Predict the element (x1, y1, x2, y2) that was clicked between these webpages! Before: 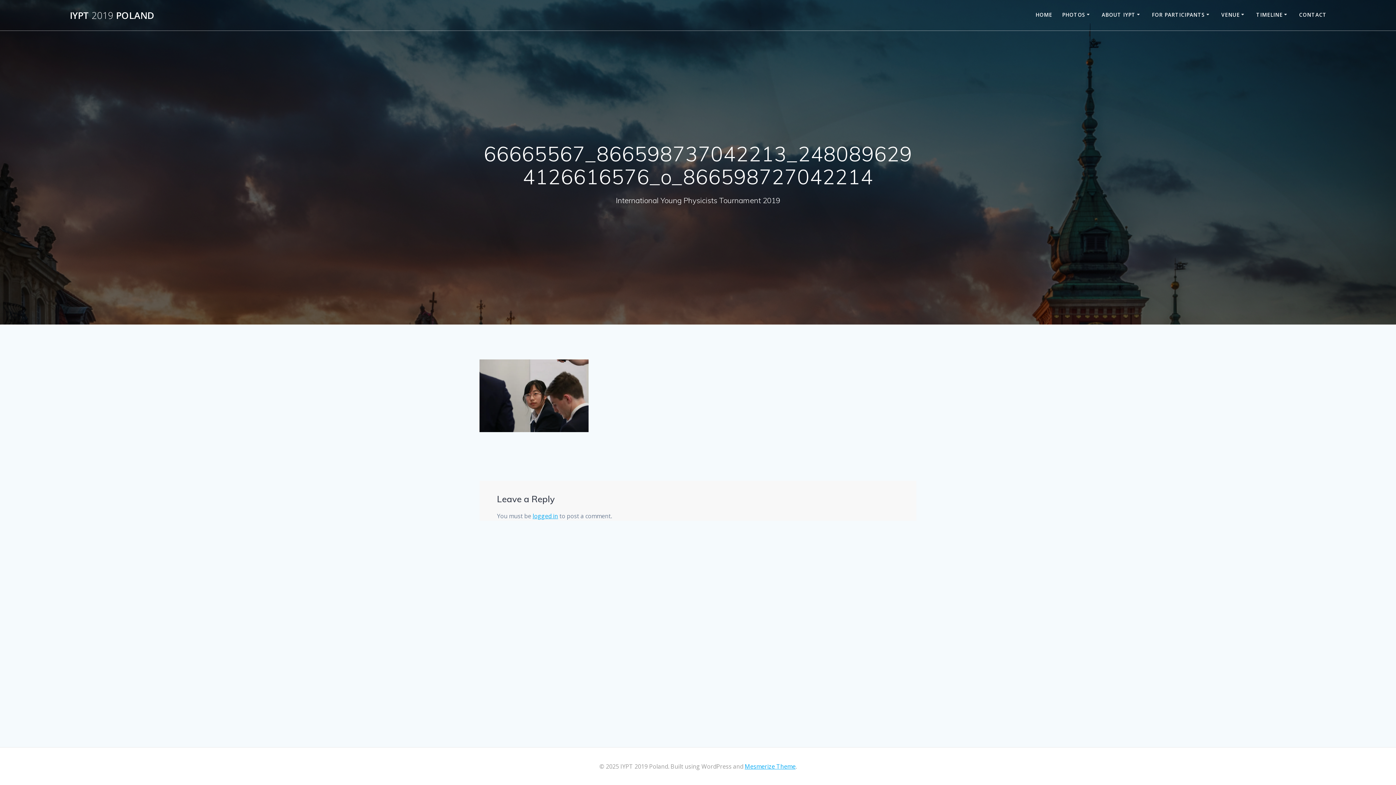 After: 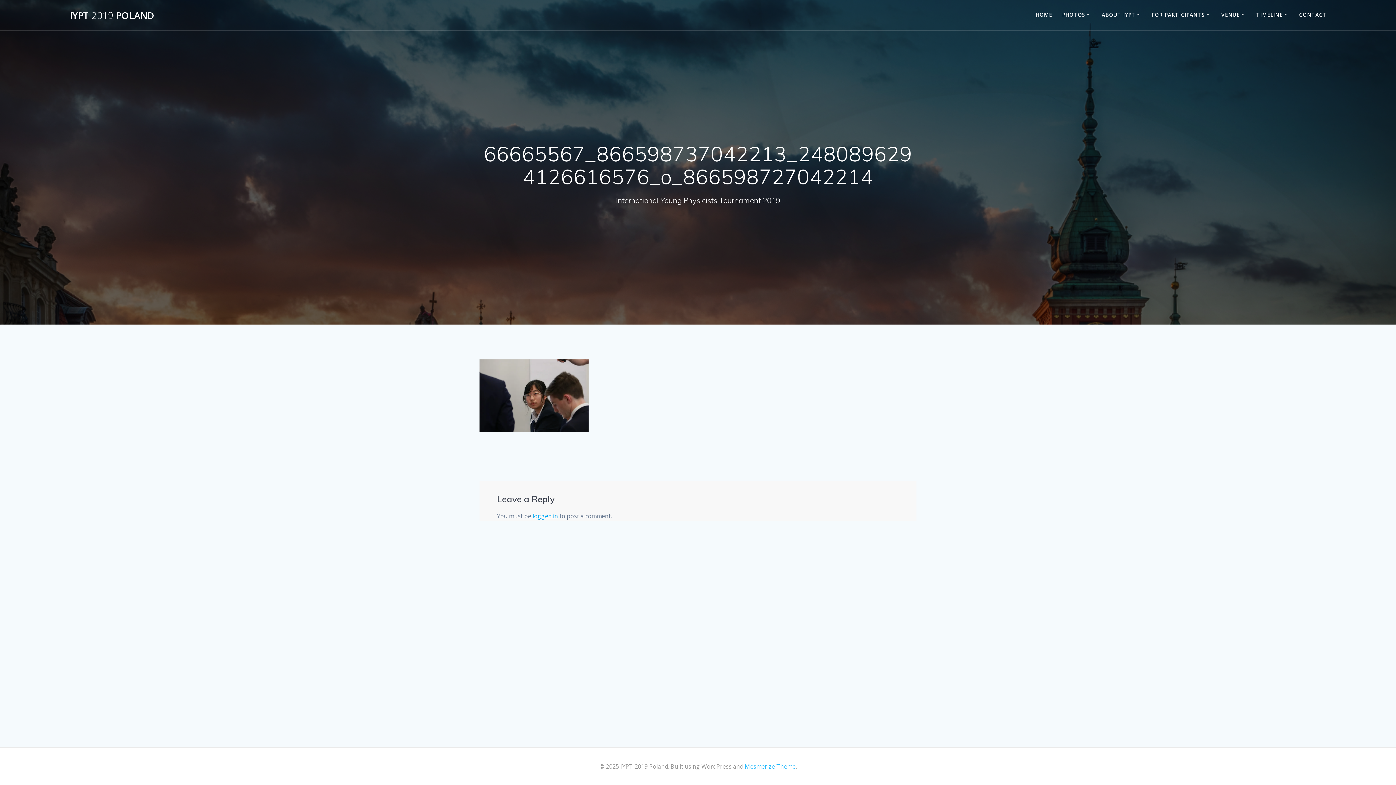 Action: label: Mesmerize Theme bbox: (744, 762, 795, 770)